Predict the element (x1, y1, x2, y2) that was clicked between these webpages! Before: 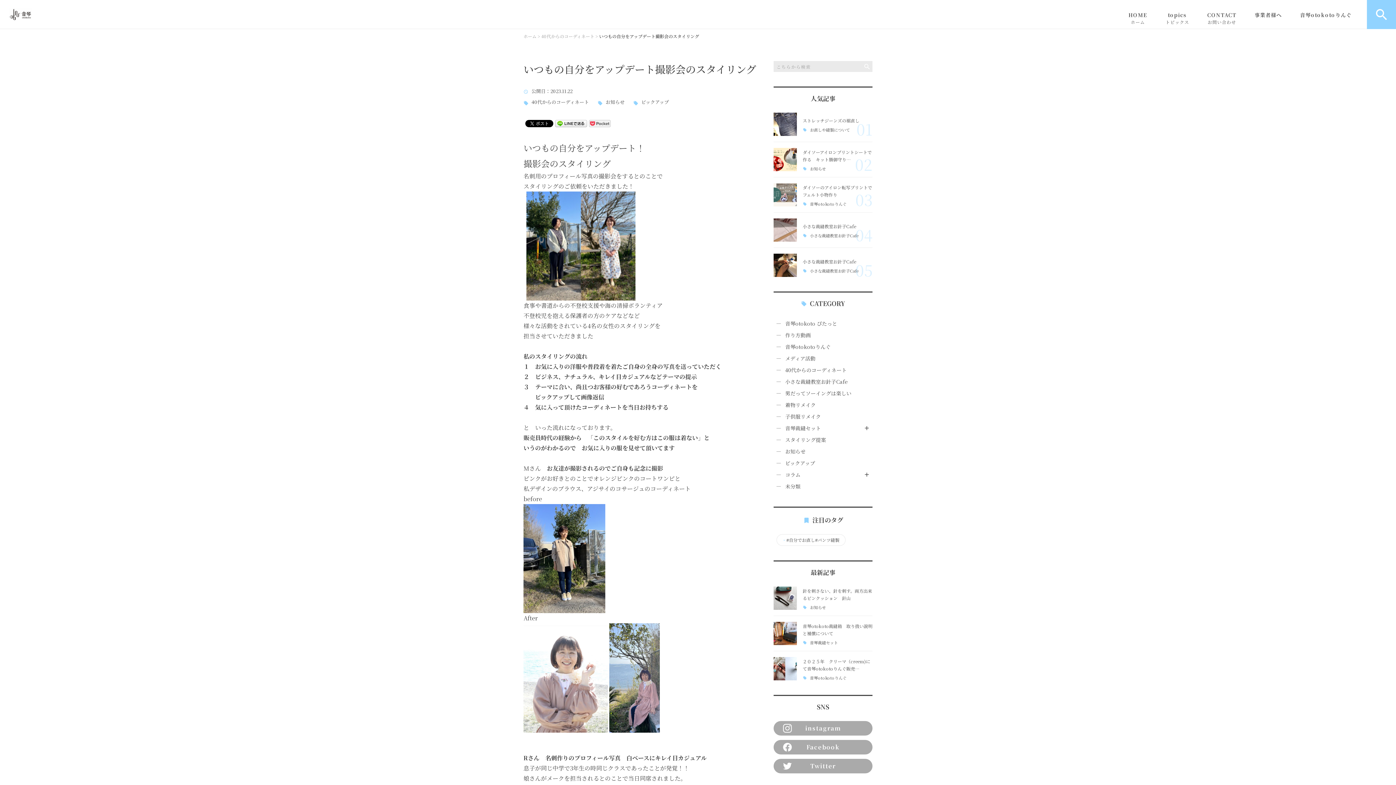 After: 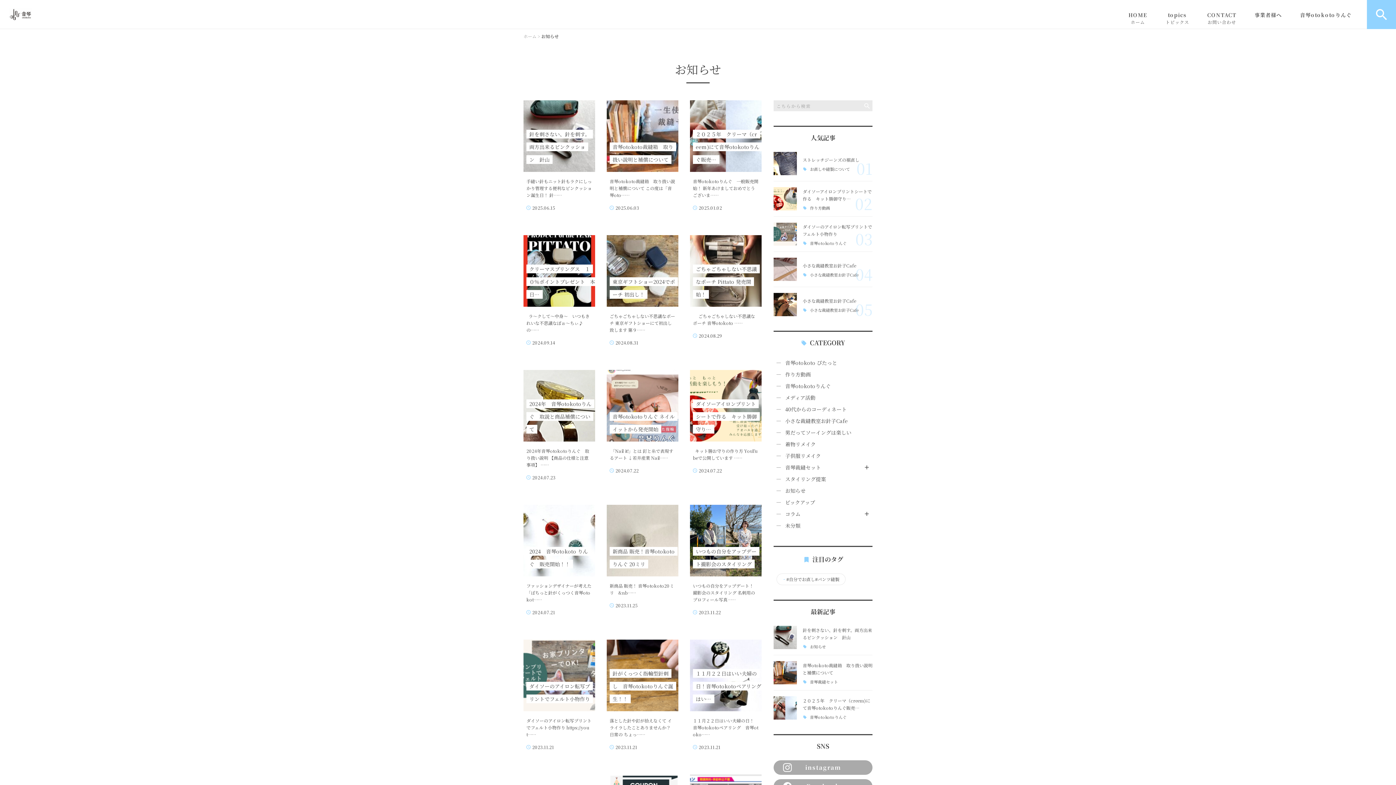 Action: bbox: (597, 99, 624, 104) label: お知らせ